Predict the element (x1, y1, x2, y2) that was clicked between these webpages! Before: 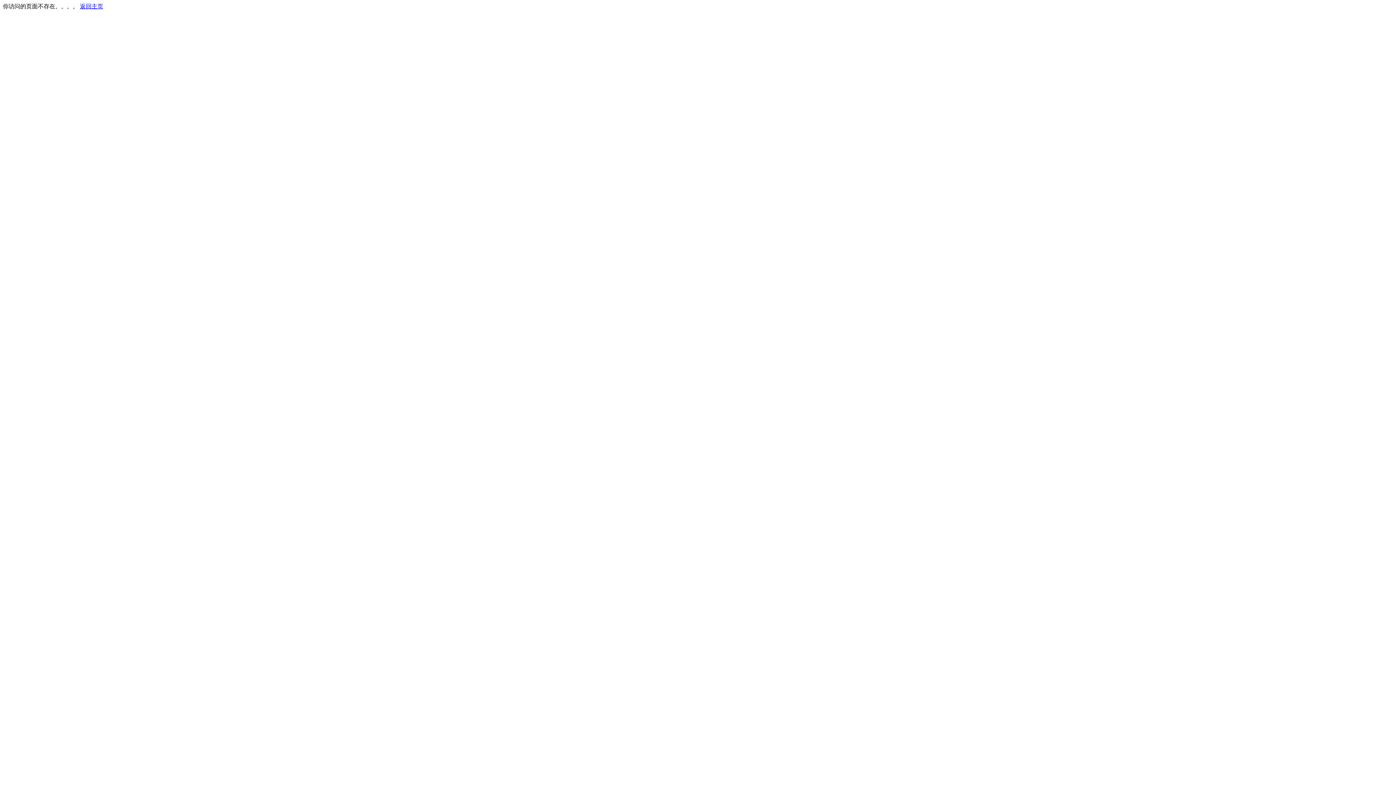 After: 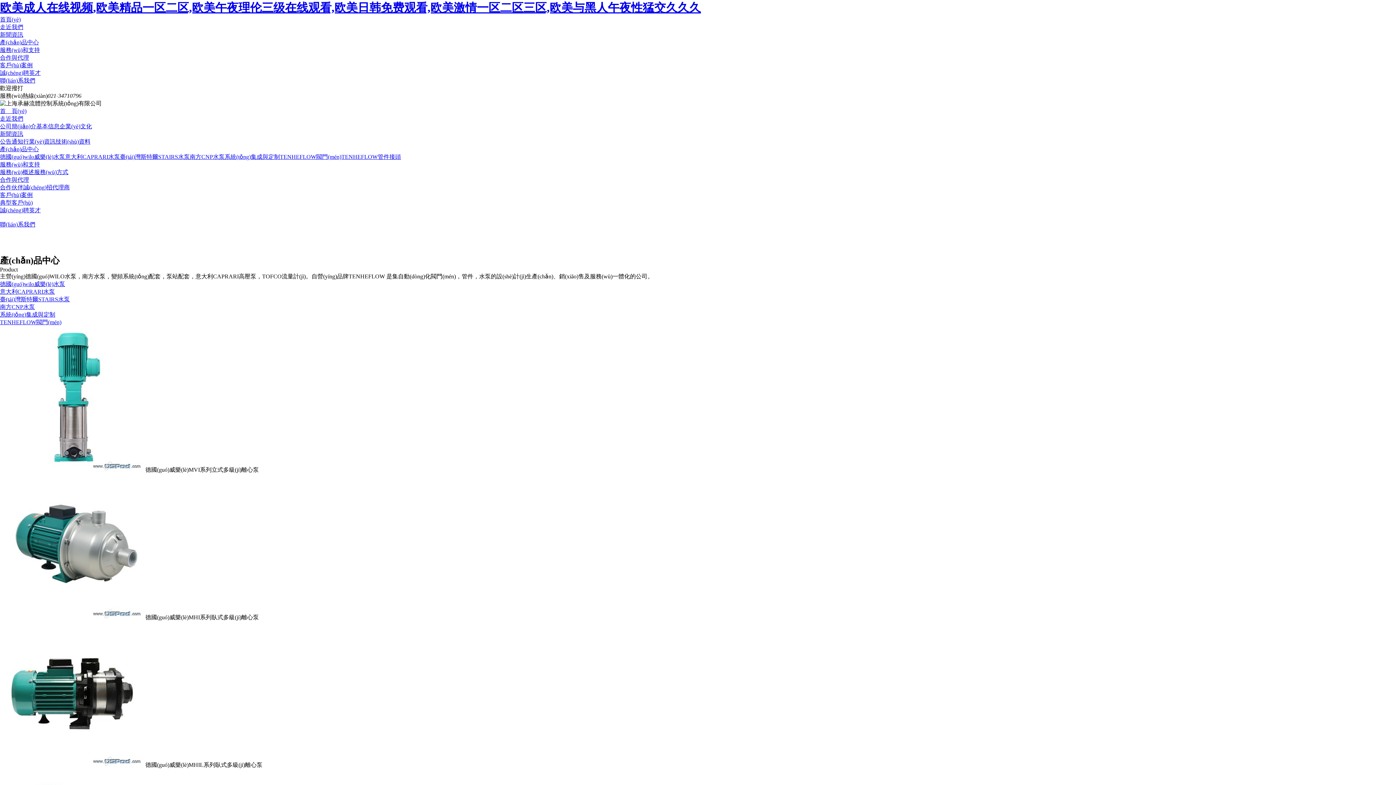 Action: label: 返回主页 bbox: (80, 3, 103, 9)